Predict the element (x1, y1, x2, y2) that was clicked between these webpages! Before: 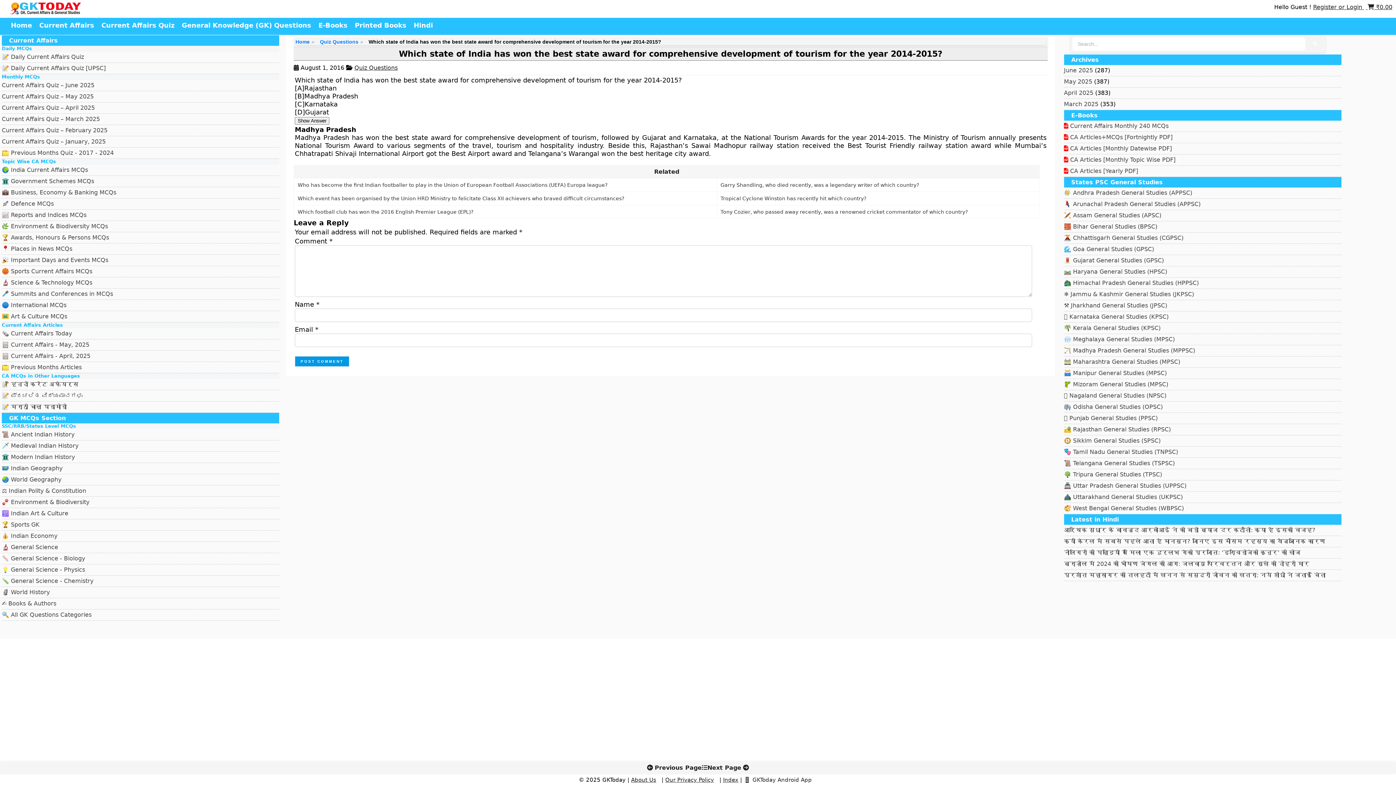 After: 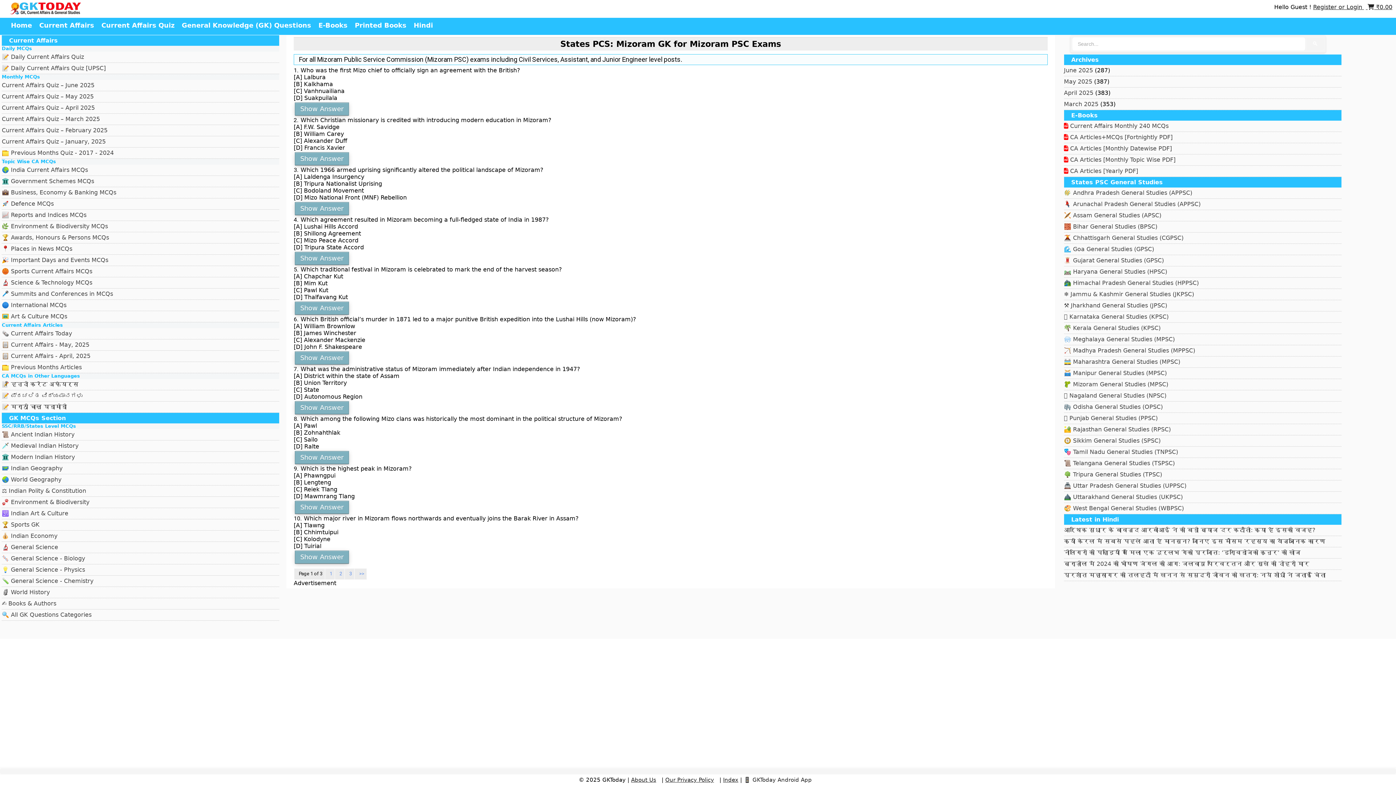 Action: bbox: (1064, 484, 1168, 491) label: 🧣 Mizoram General Studies (MPSC)